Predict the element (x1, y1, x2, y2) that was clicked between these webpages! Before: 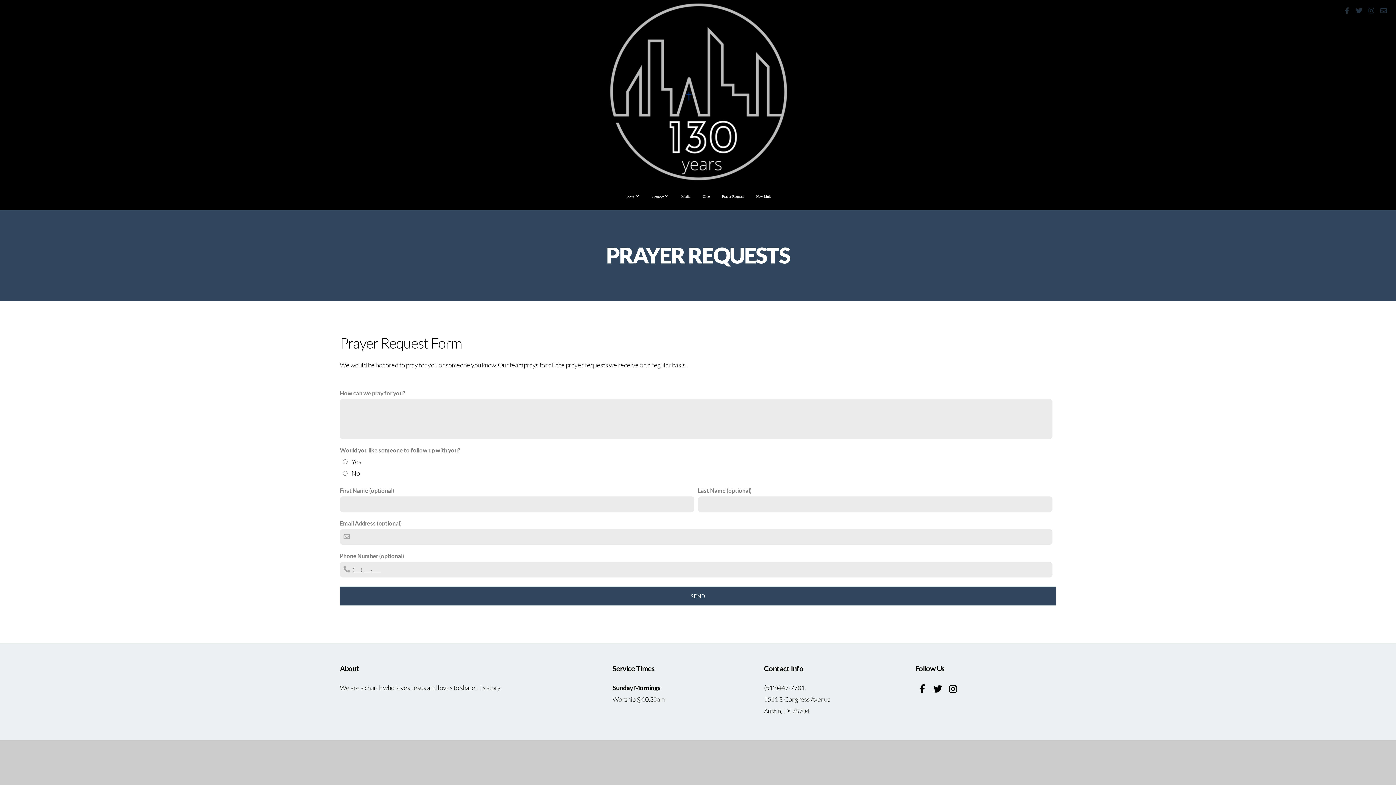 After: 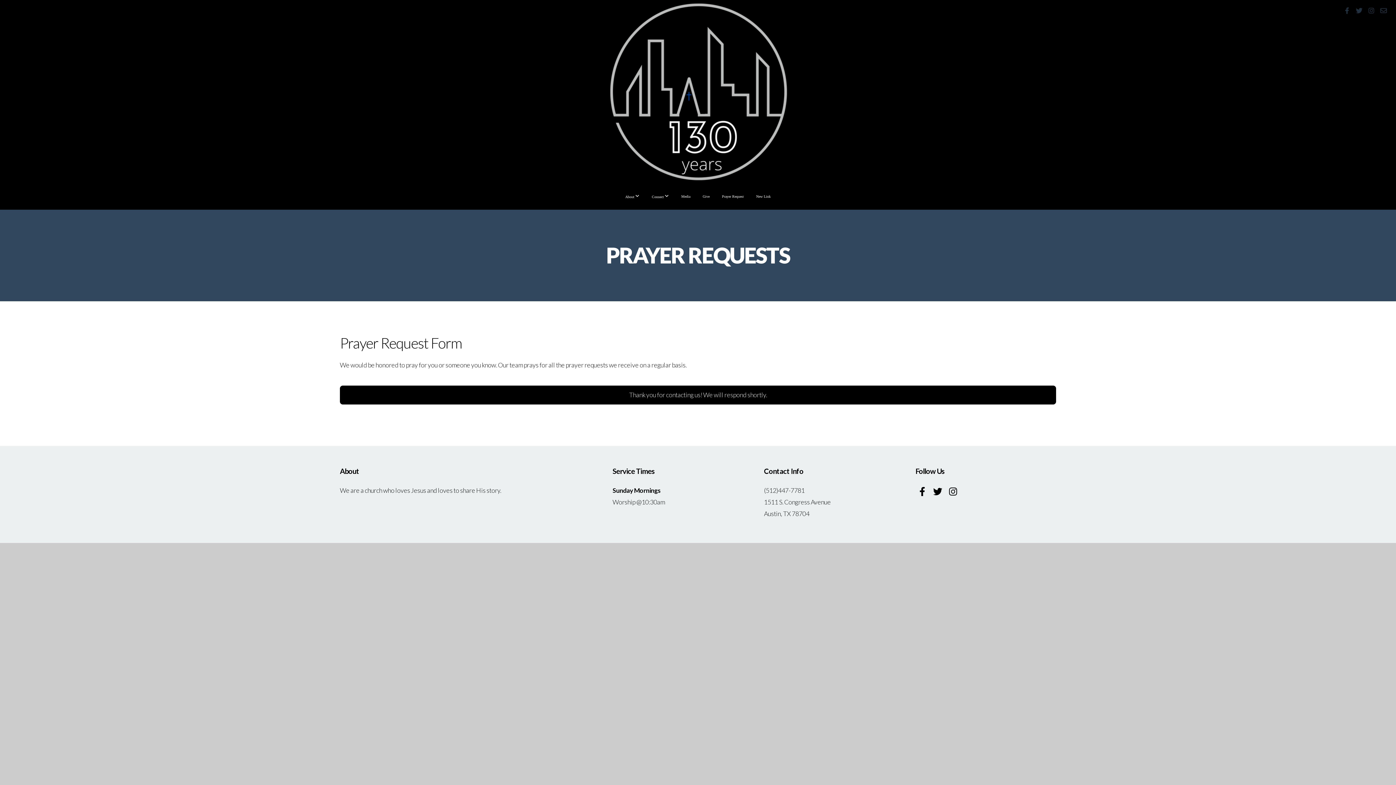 Action: bbox: (340, 586, 1056, 605) label: SEND